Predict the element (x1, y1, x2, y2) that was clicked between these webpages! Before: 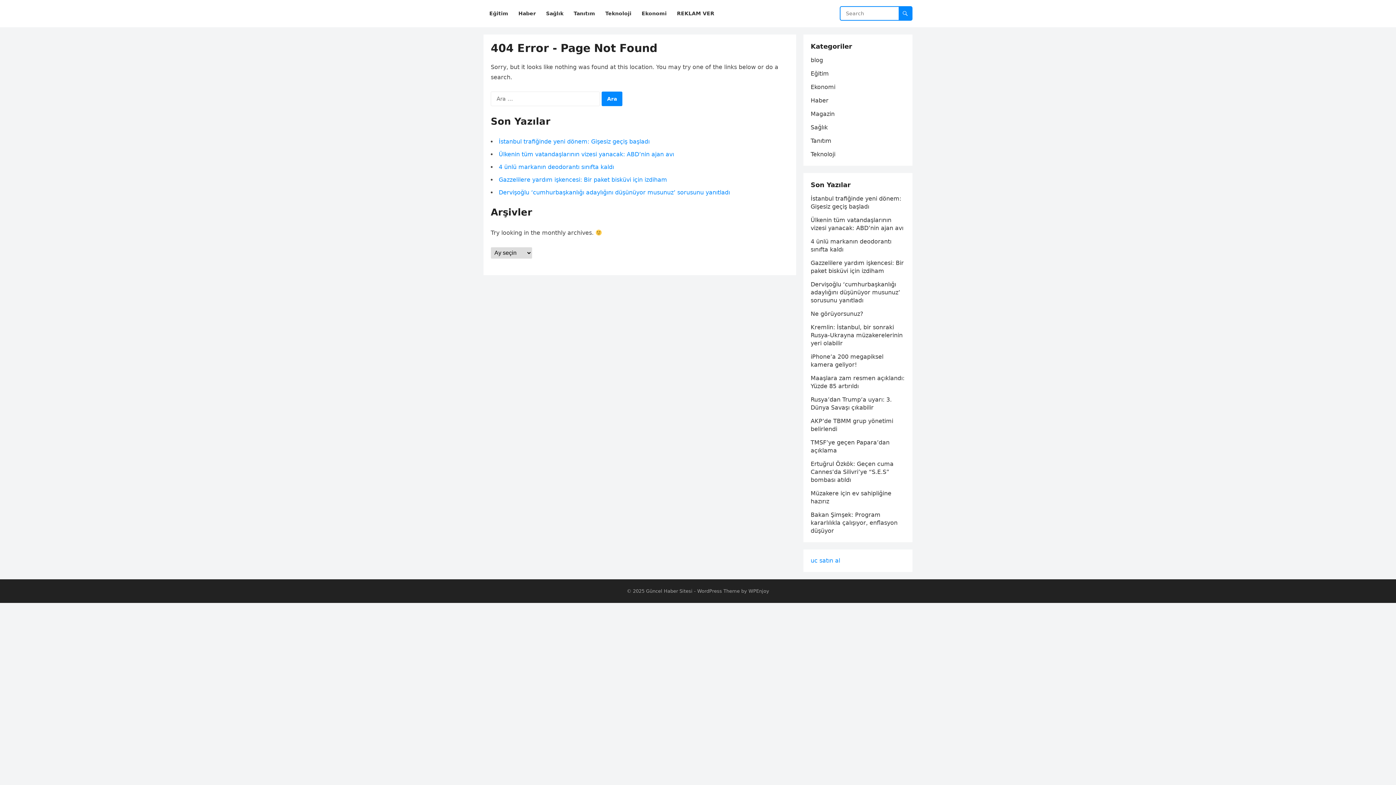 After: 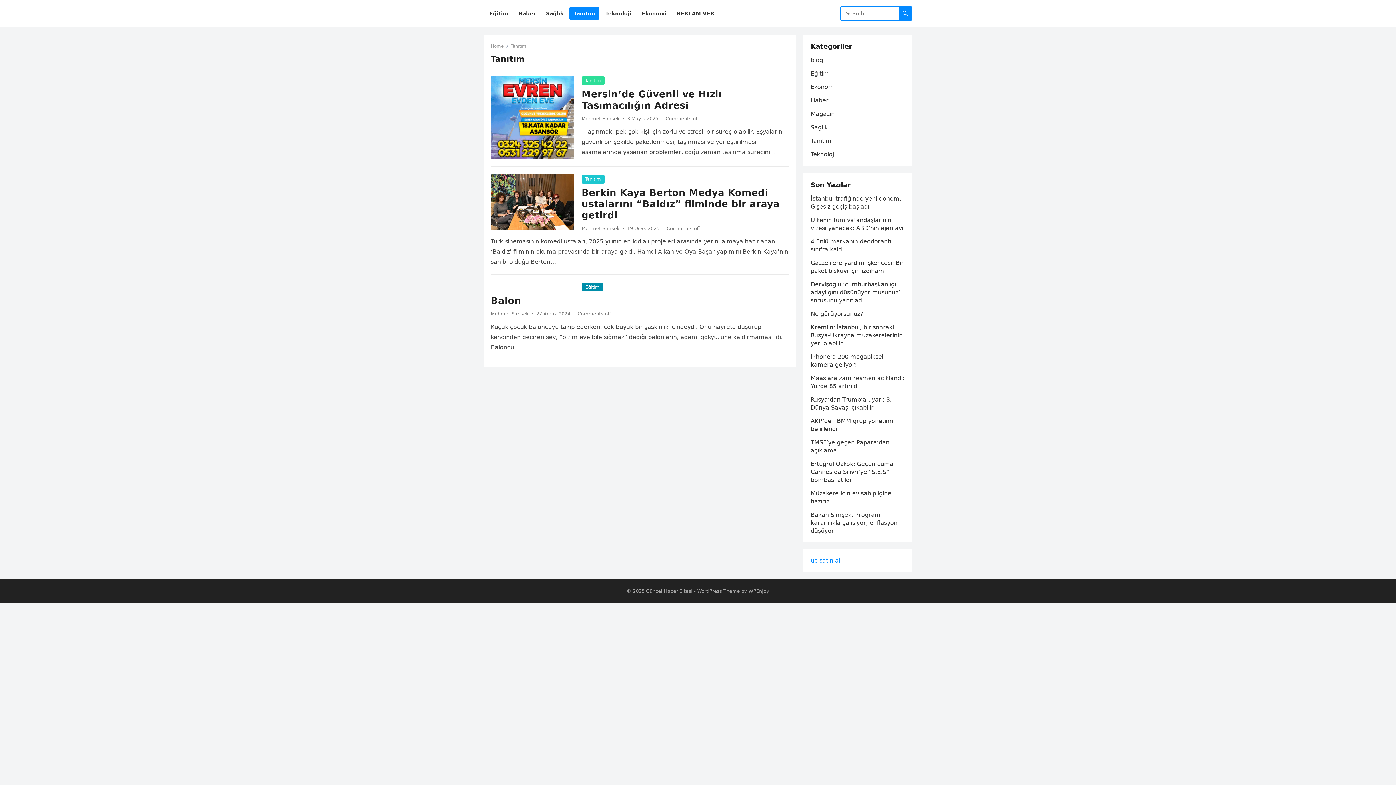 Action: bbox: (810, 137, 831, 144) label: Tanıtım